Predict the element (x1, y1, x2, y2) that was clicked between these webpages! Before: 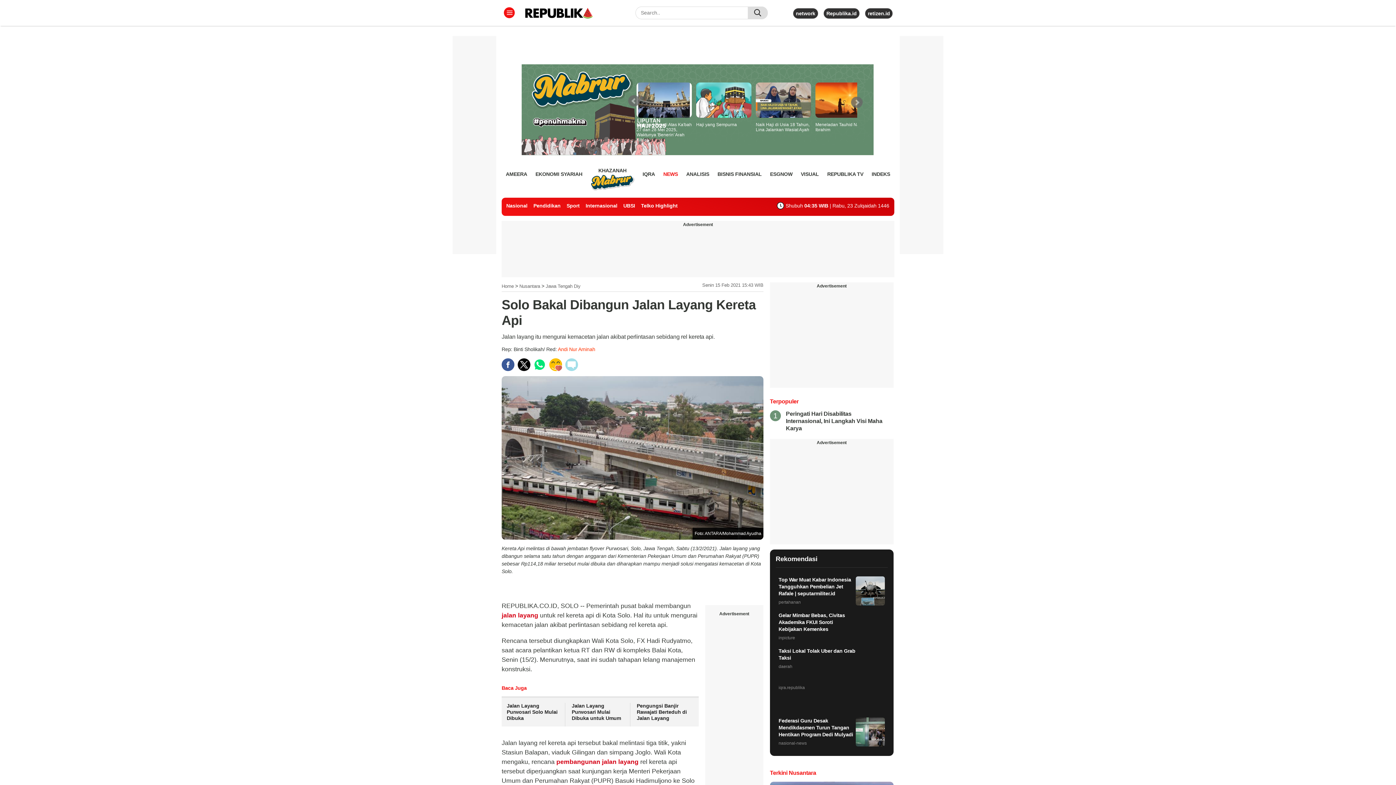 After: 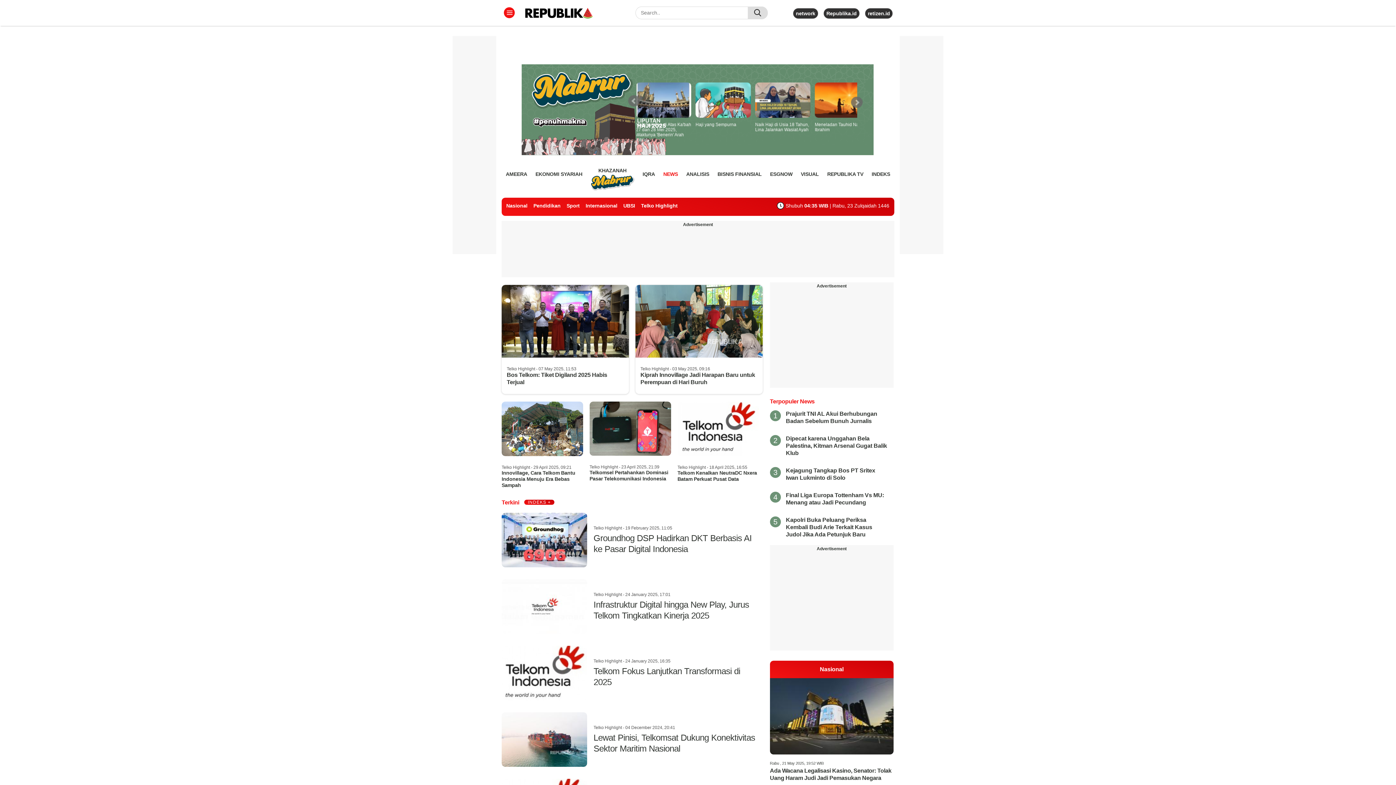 Action: bbox: (641, 202, 677, 208) label: Telko Highlight